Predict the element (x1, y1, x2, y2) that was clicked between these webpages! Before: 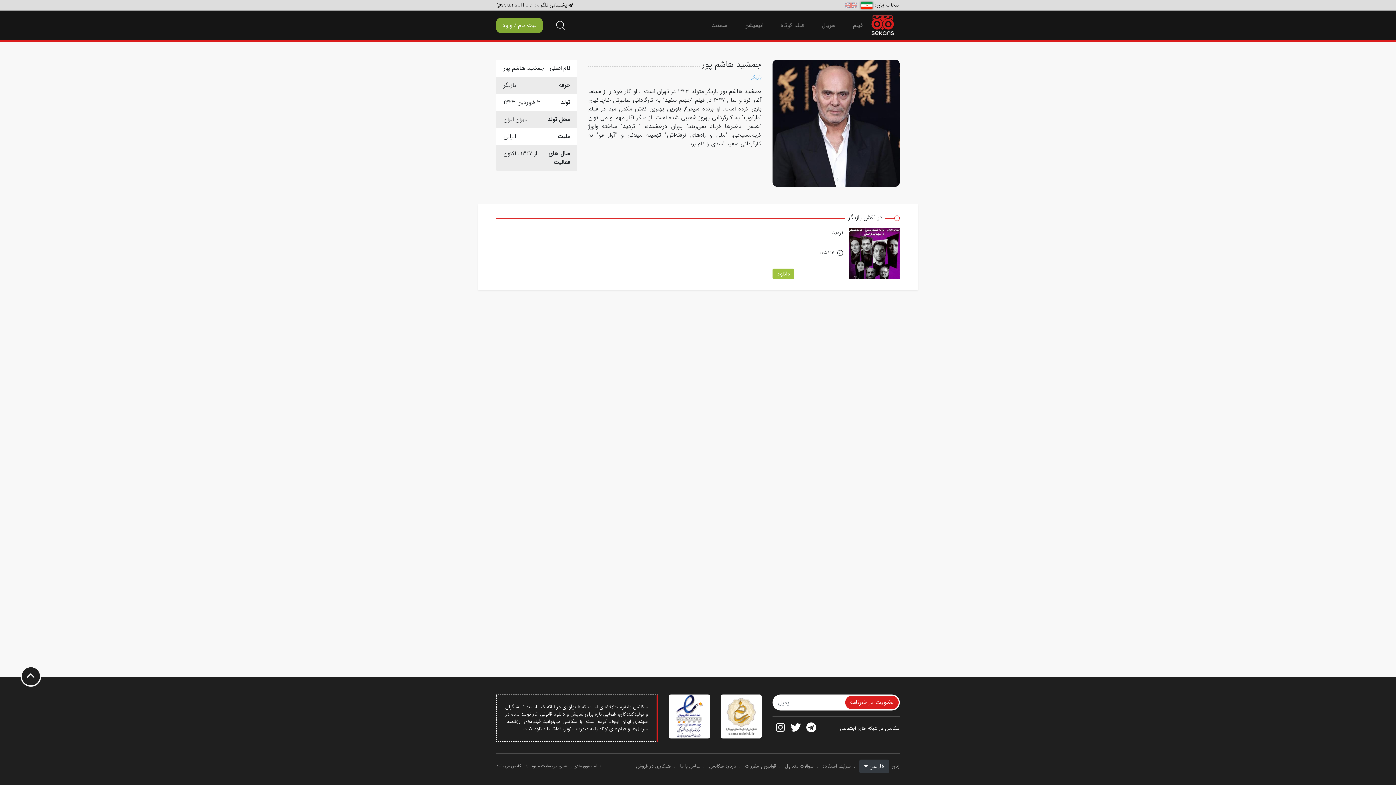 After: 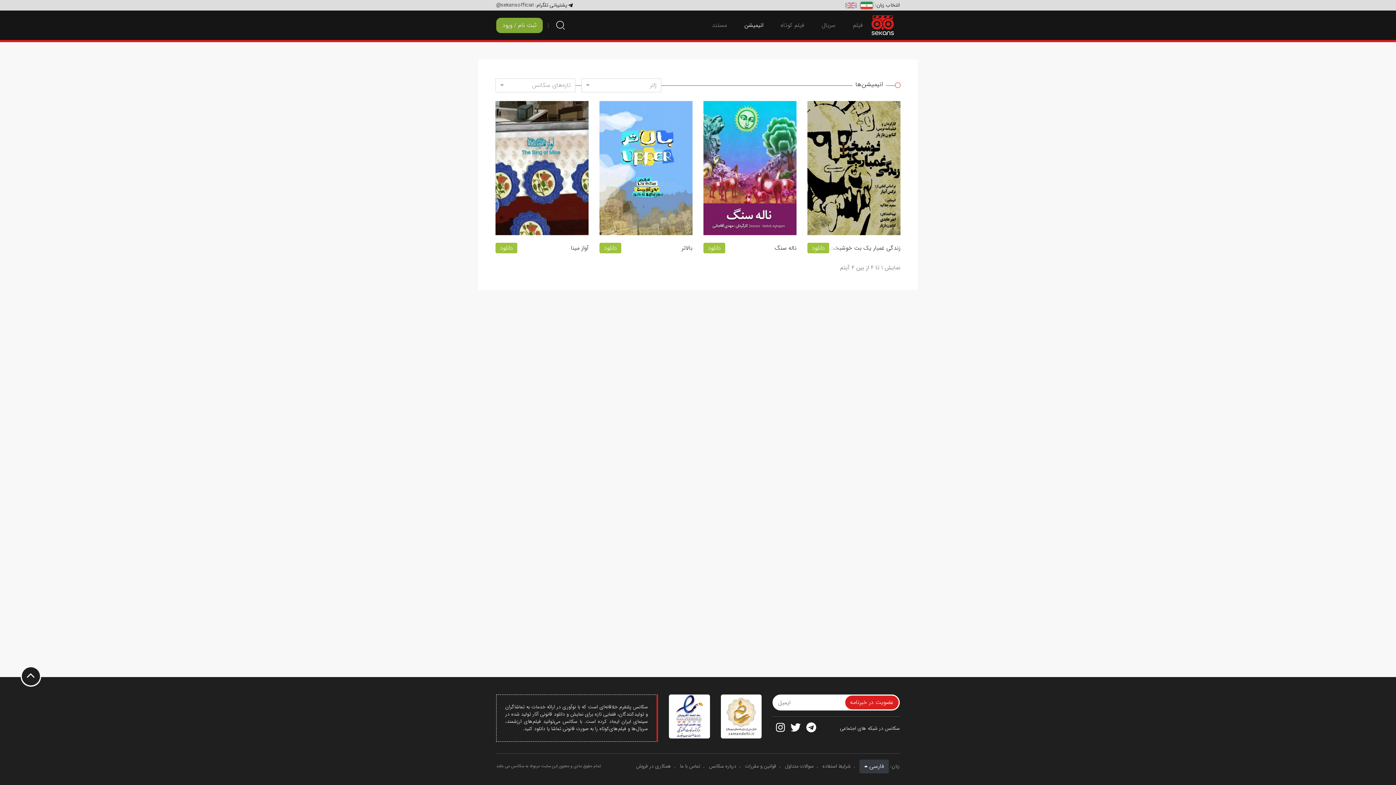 Action: label: انیمیشن bbox: (735, 18, 772, 32)